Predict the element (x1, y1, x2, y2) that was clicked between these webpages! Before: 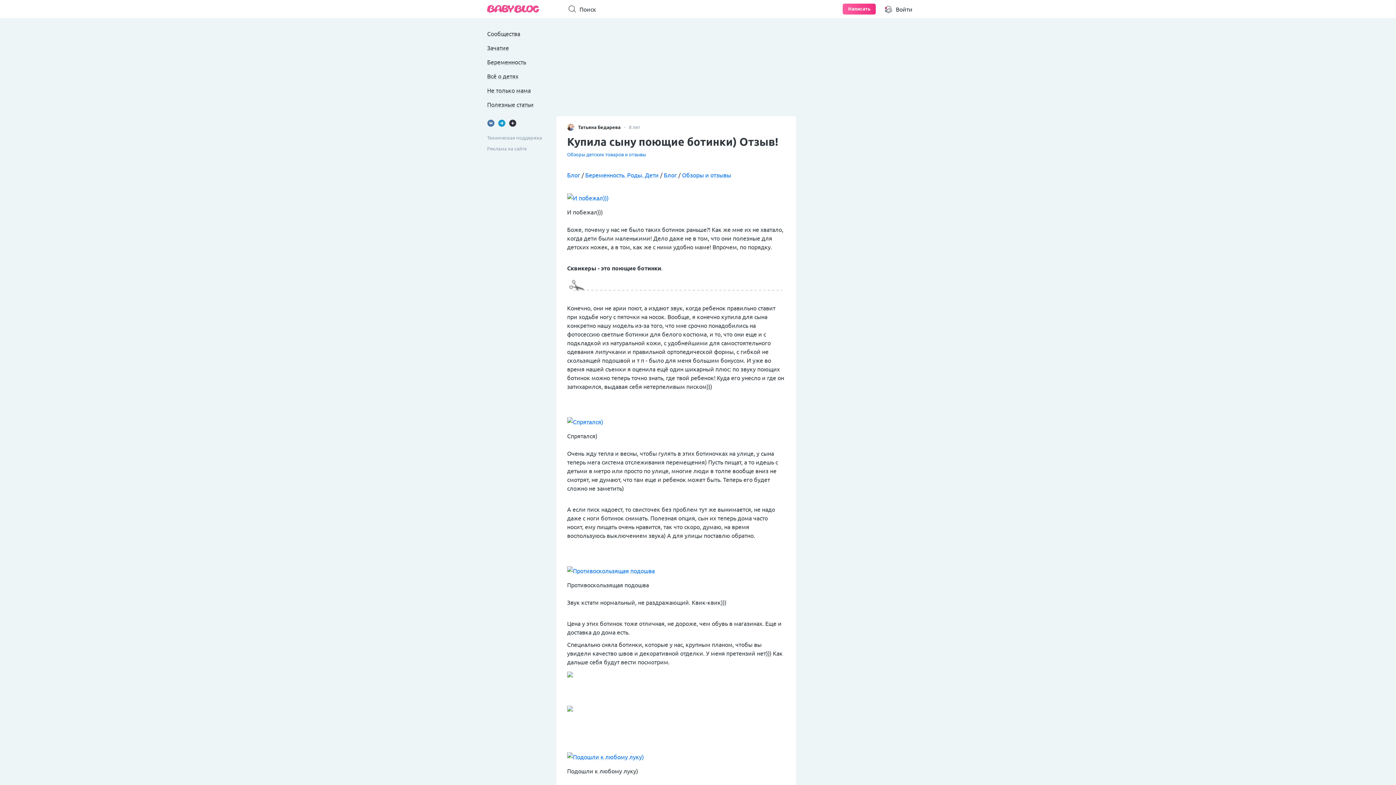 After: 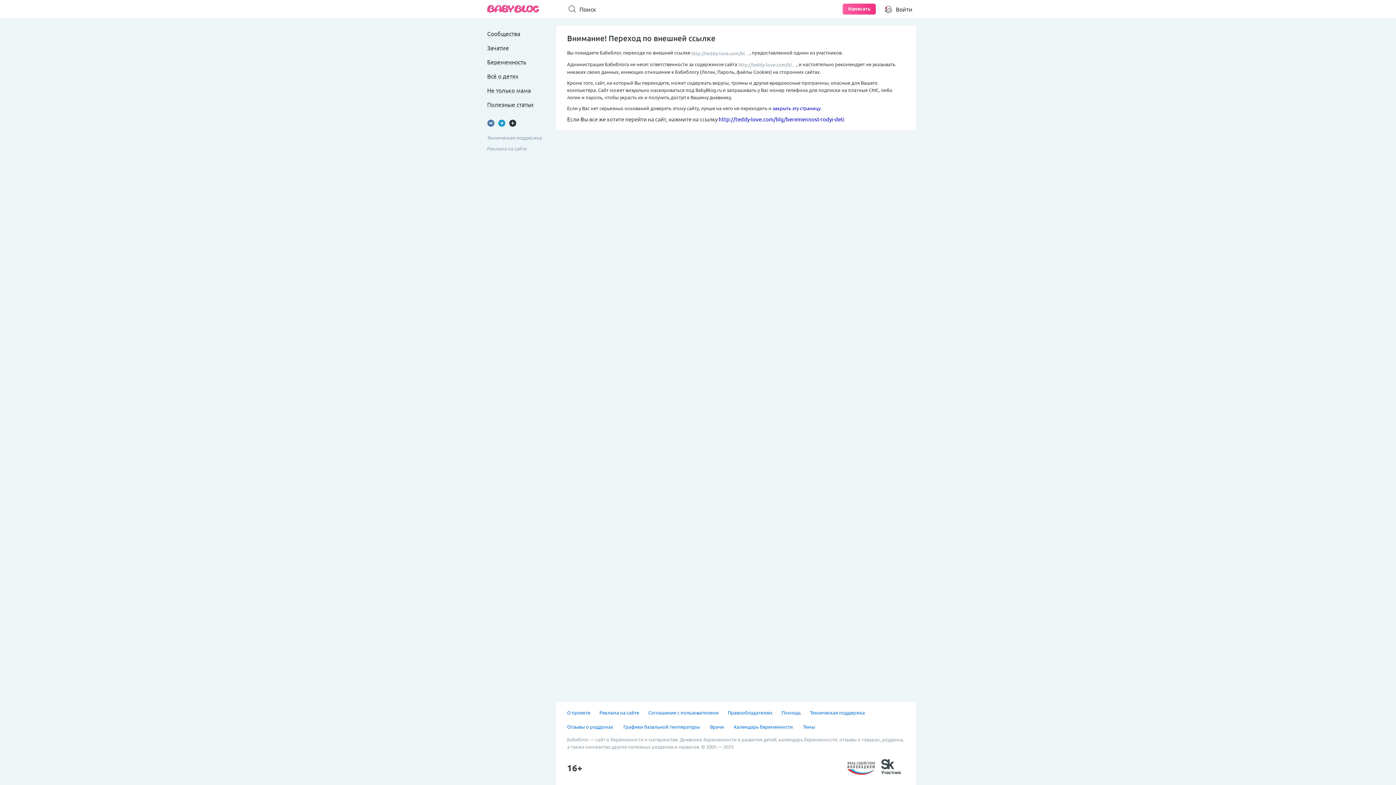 Action: bbox: (585, 171, 658, 178) label: Беременность. Роды. Дети